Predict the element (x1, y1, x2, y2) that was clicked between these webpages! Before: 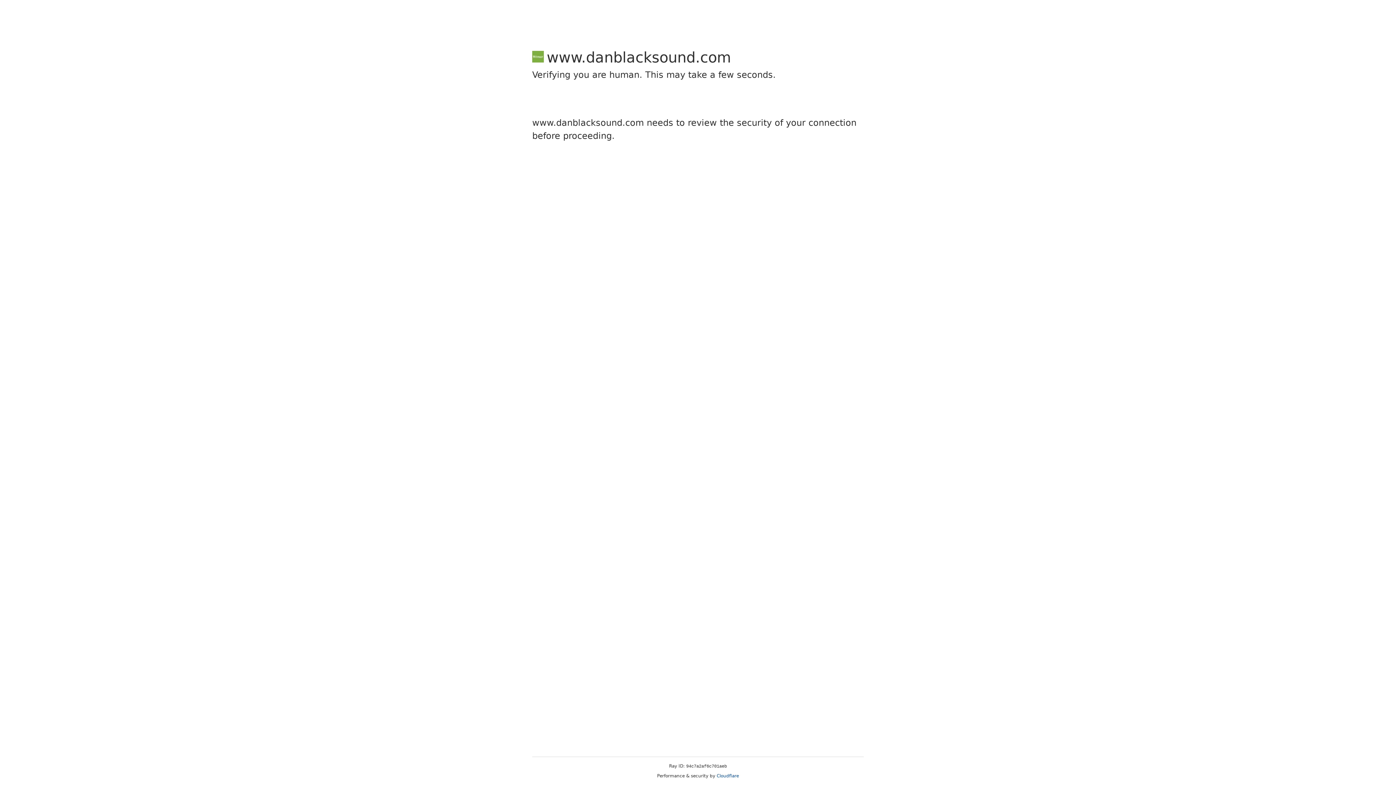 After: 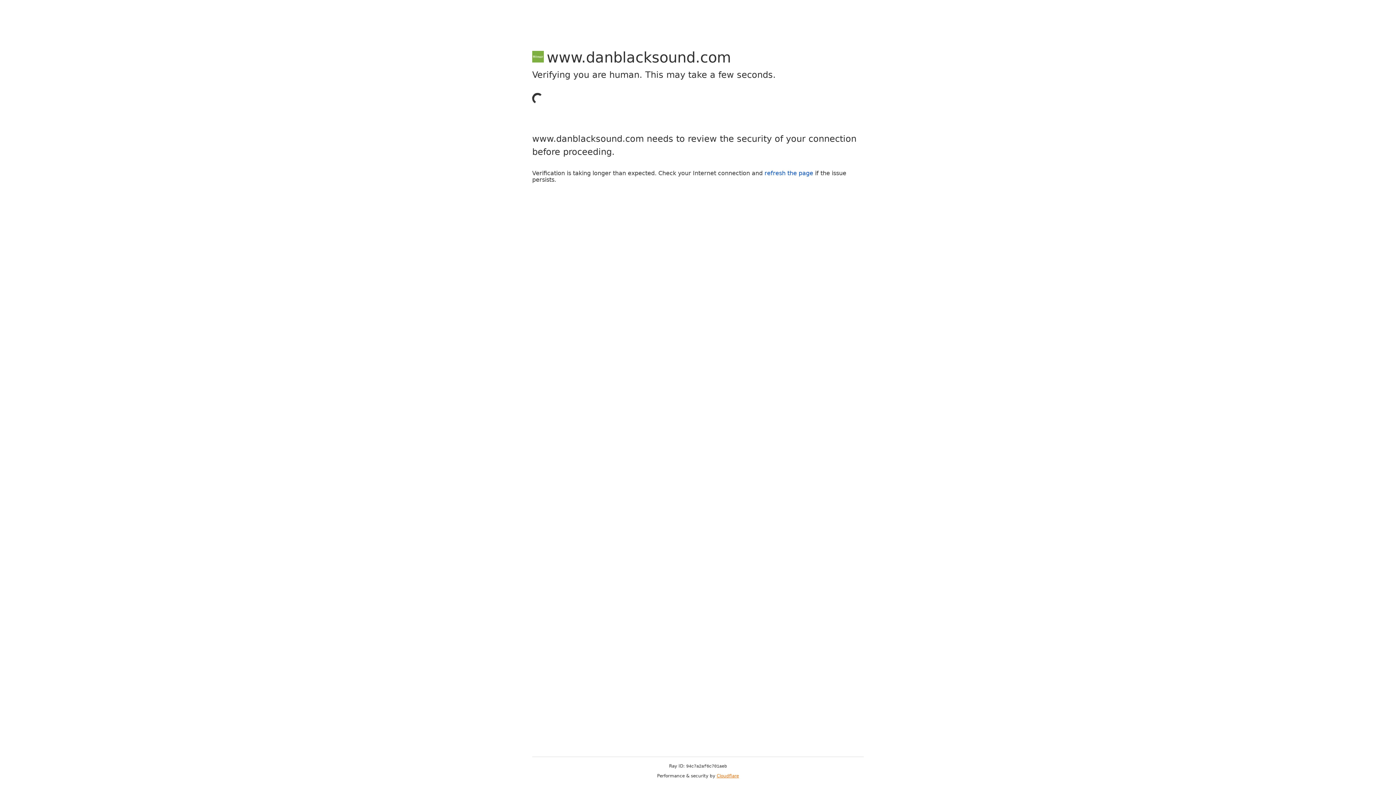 Action: label: Cloudflare bbox: (716, 773, 739, 778)